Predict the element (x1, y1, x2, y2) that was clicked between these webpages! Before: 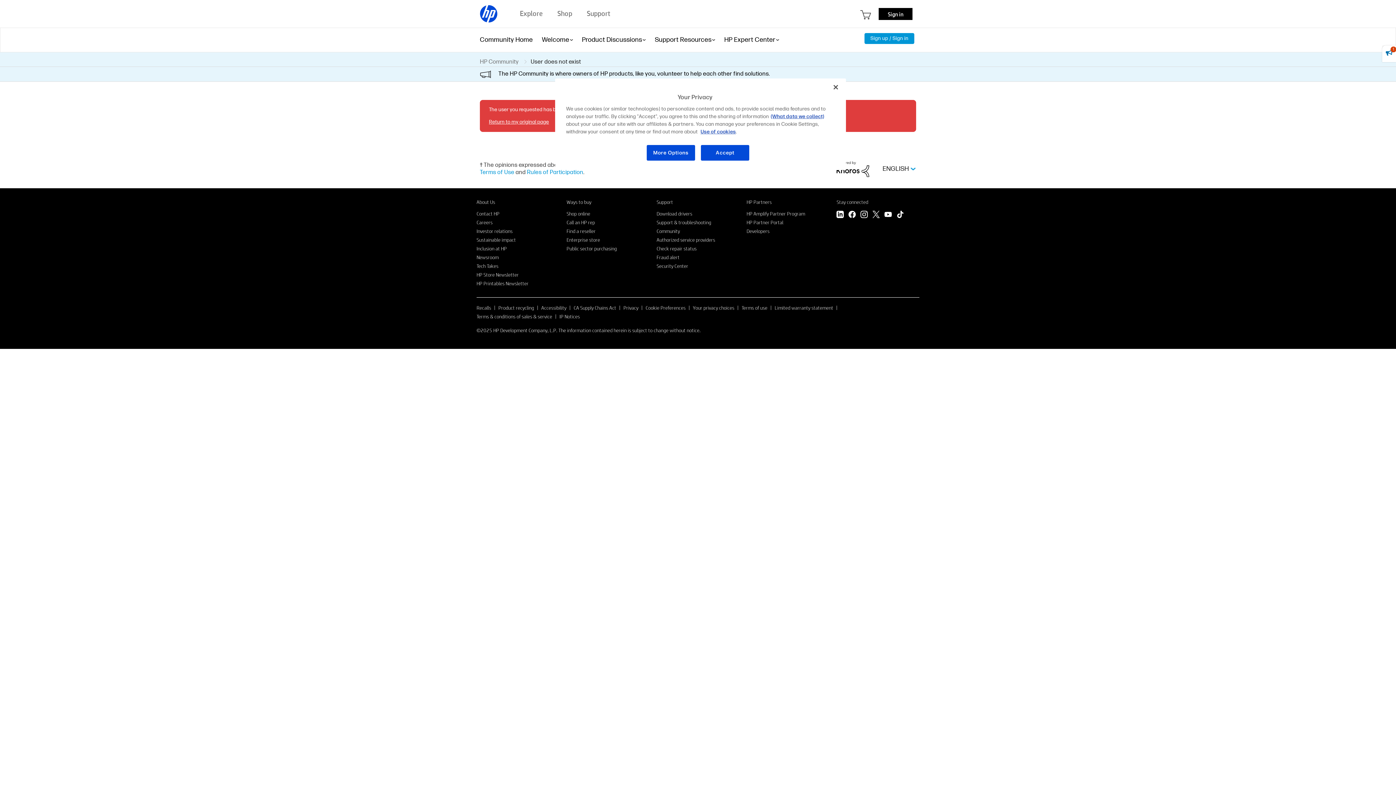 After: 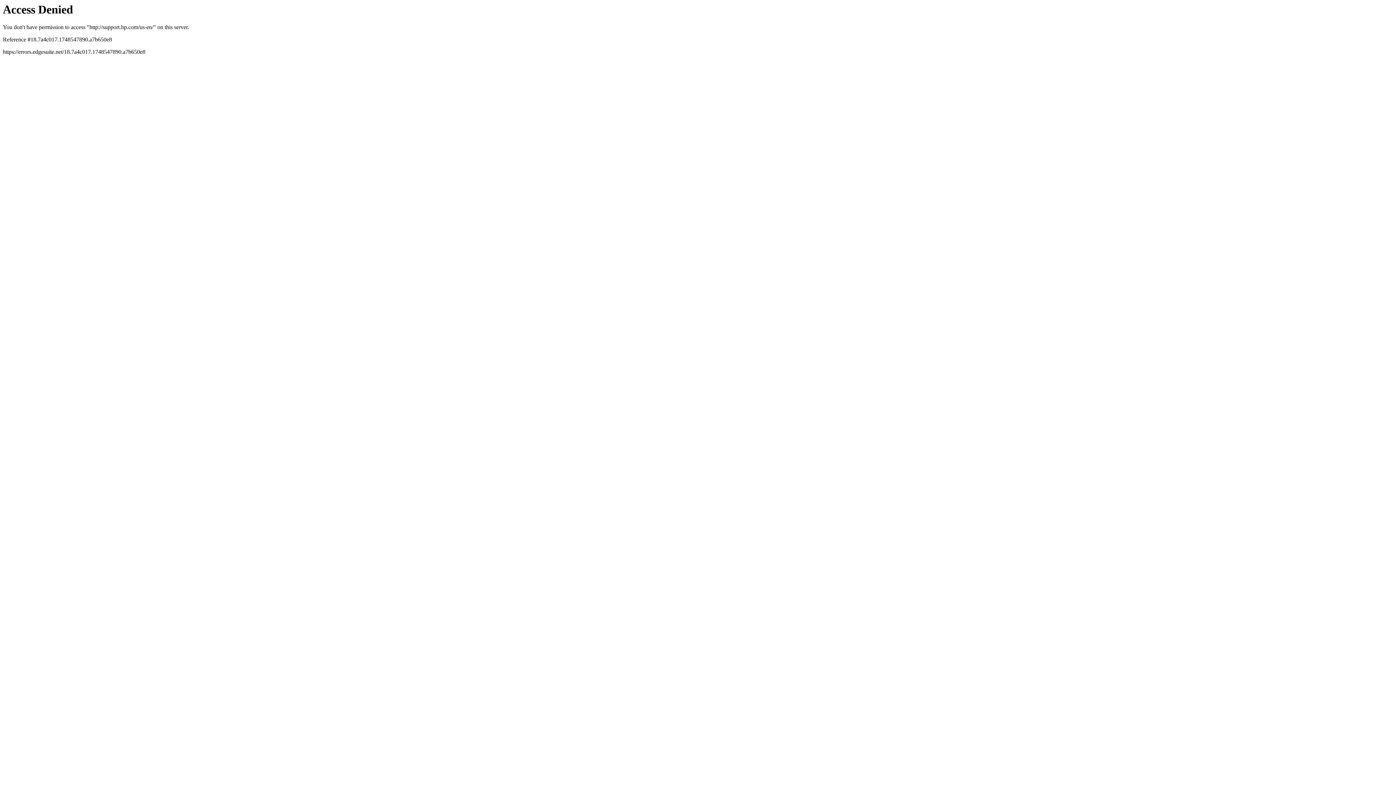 Action: bbox: (656, 219, 711, 225) label: Support & troubleshooting